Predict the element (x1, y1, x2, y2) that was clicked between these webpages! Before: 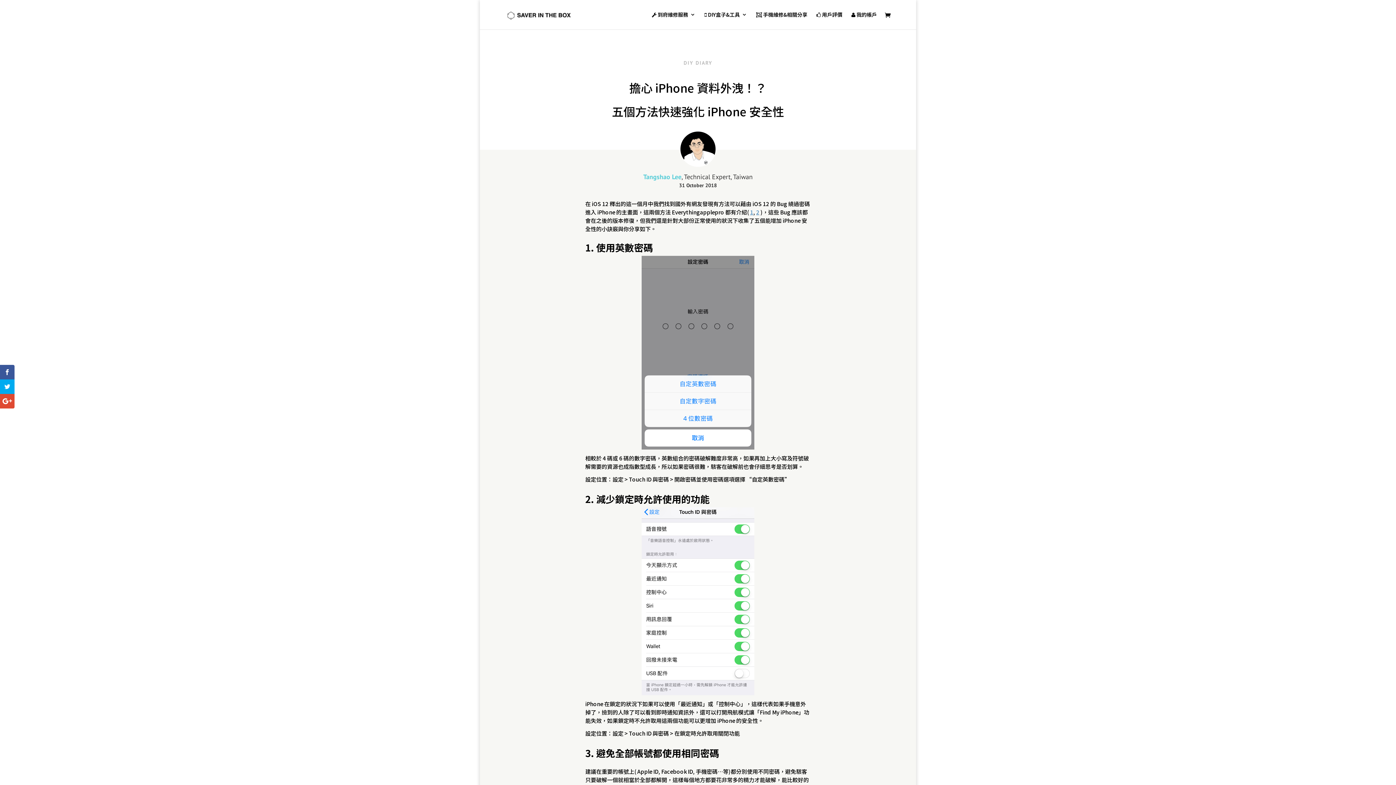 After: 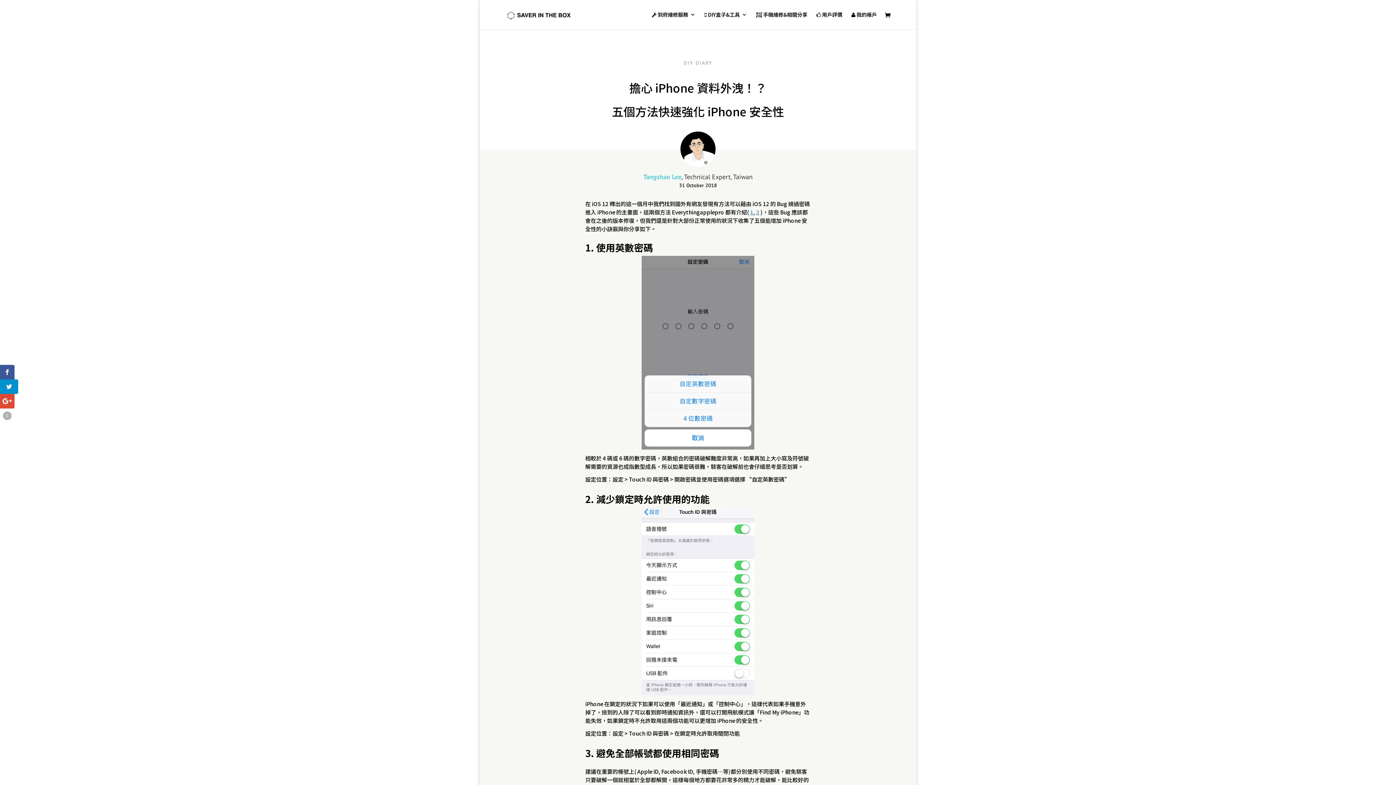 Action: bbox: (0, 379, 14, 394)